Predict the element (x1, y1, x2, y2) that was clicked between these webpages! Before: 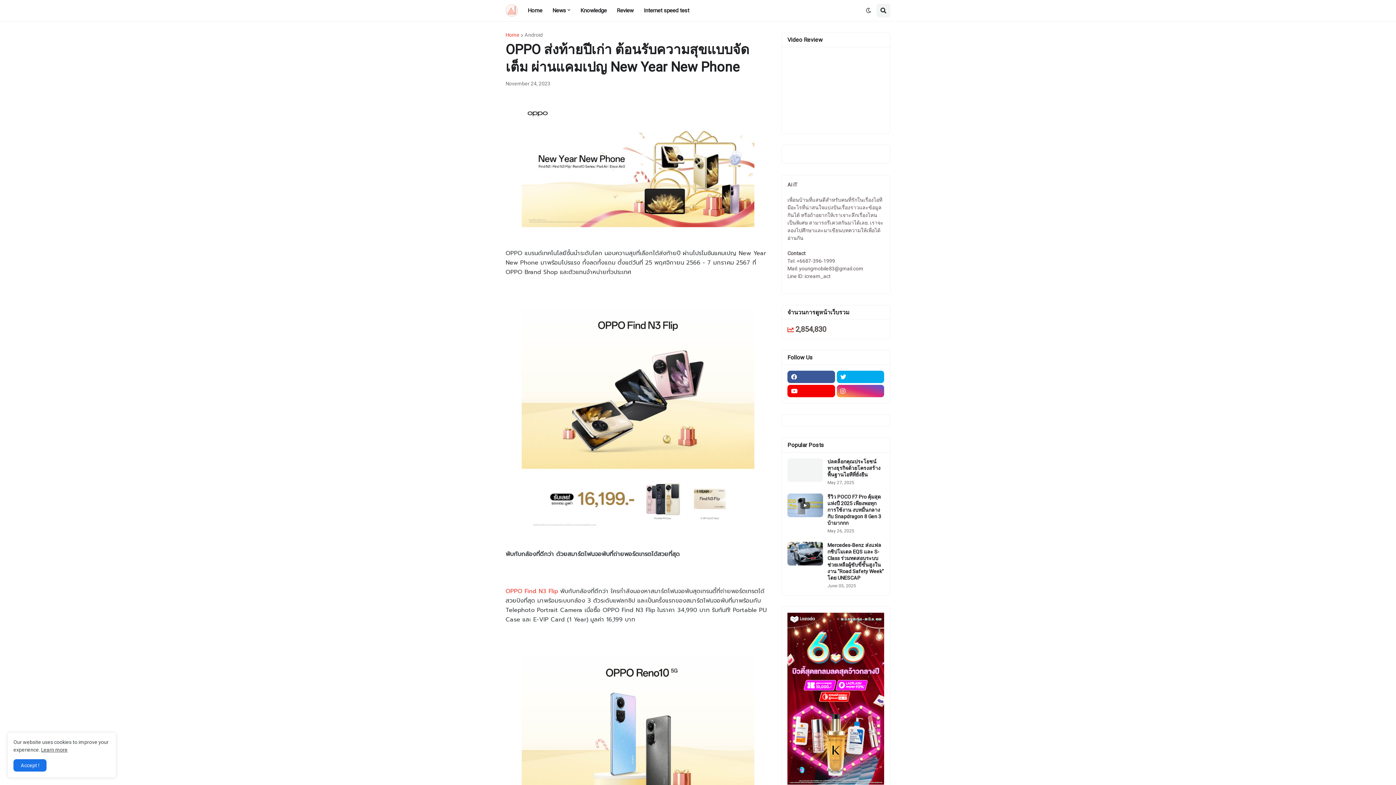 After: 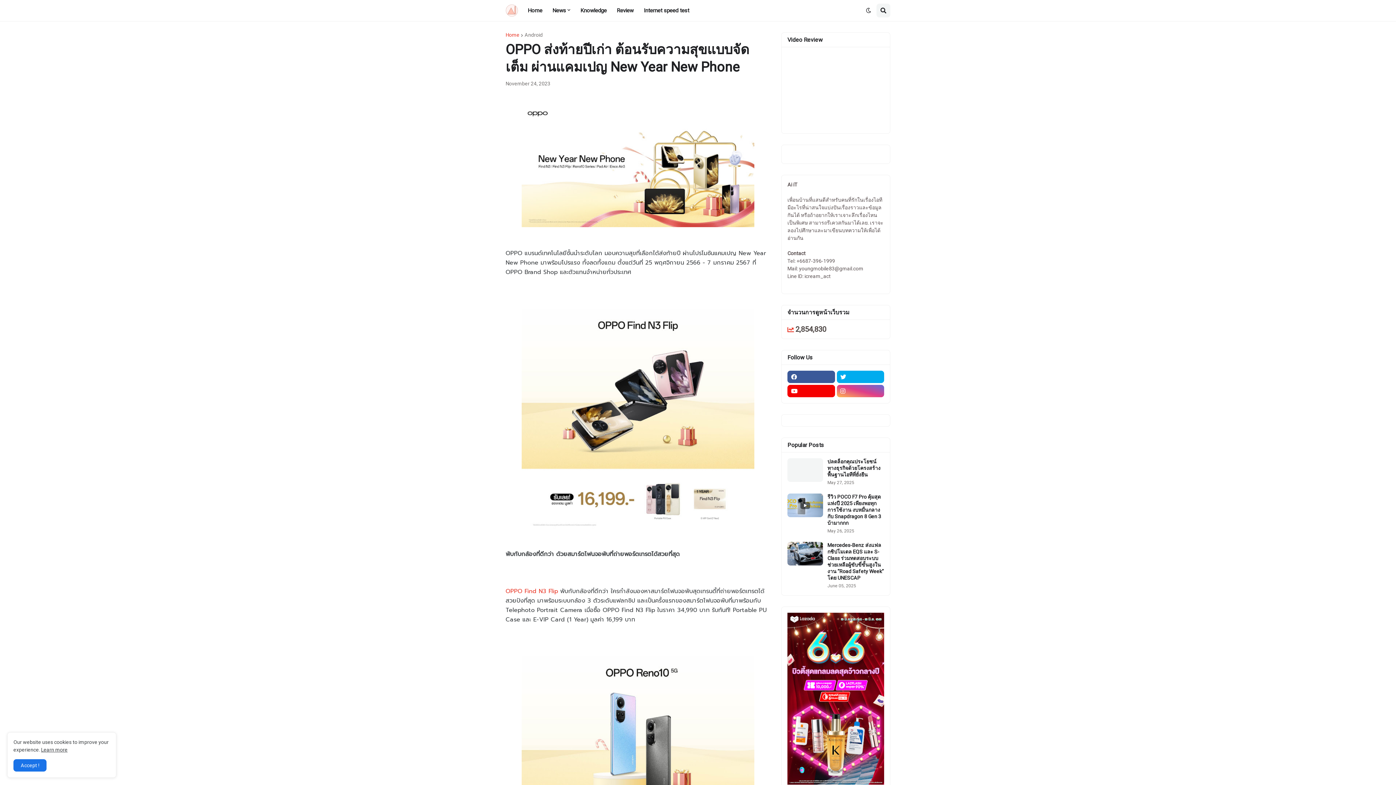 Action: bbox: (836, 385, 884, 397)